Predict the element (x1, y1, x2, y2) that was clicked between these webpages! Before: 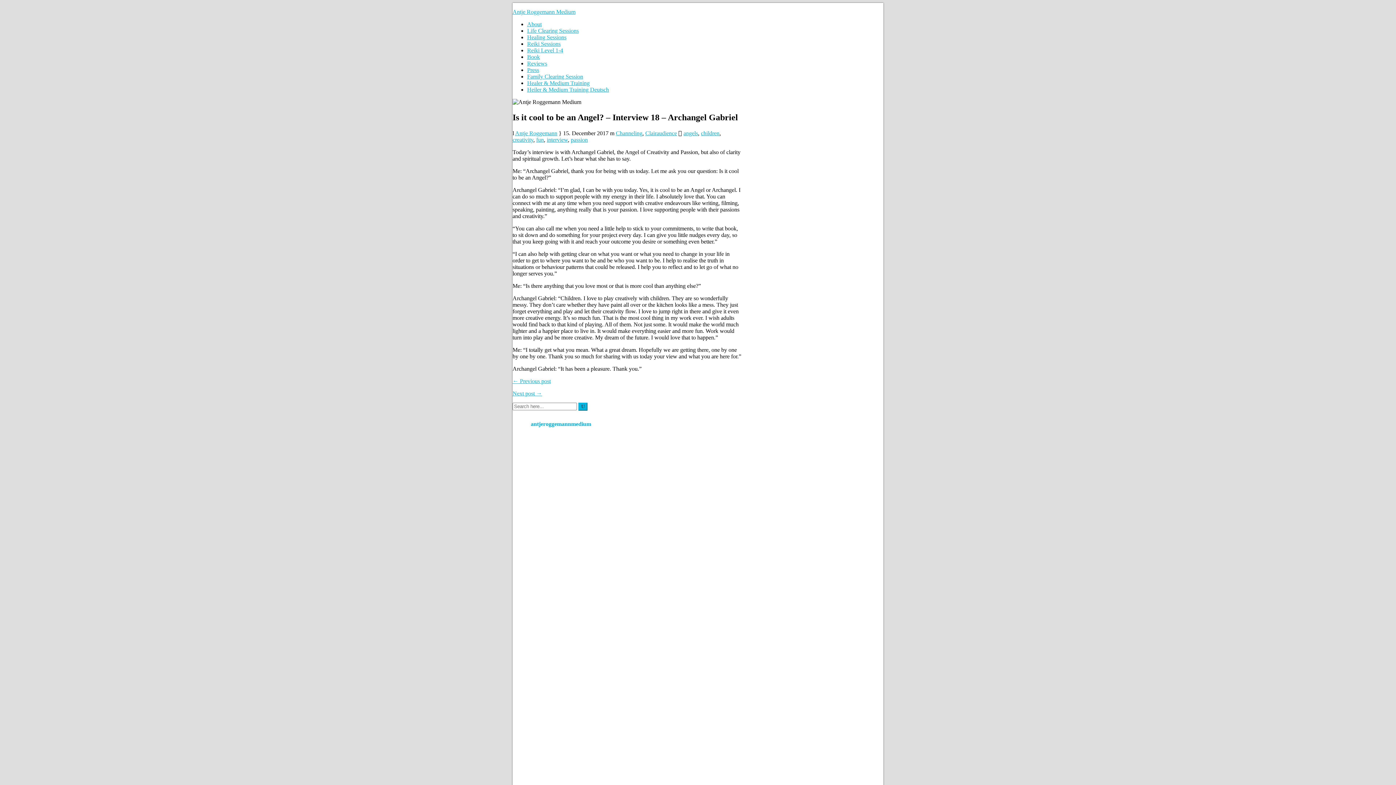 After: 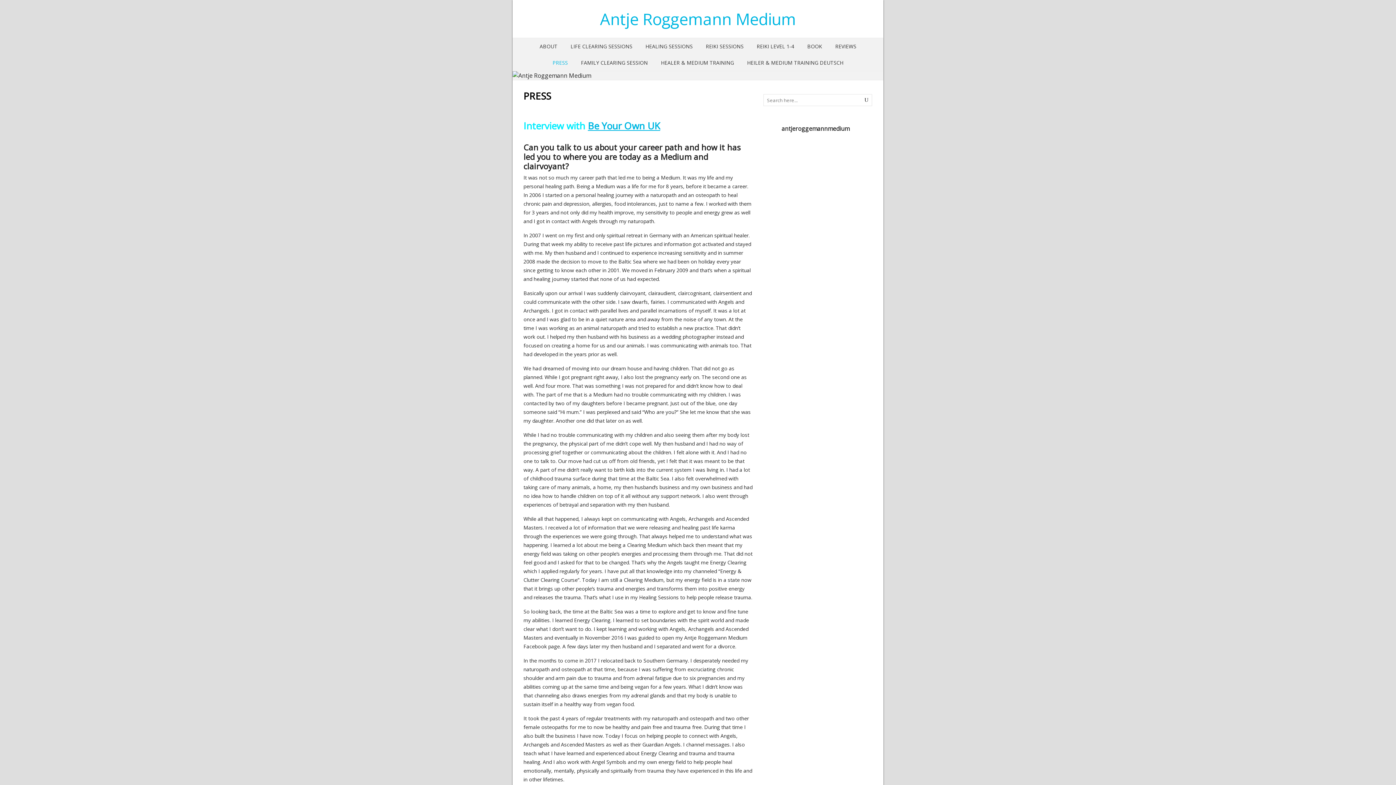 Action: label: Press bbox: (527, 66, 539, 73)